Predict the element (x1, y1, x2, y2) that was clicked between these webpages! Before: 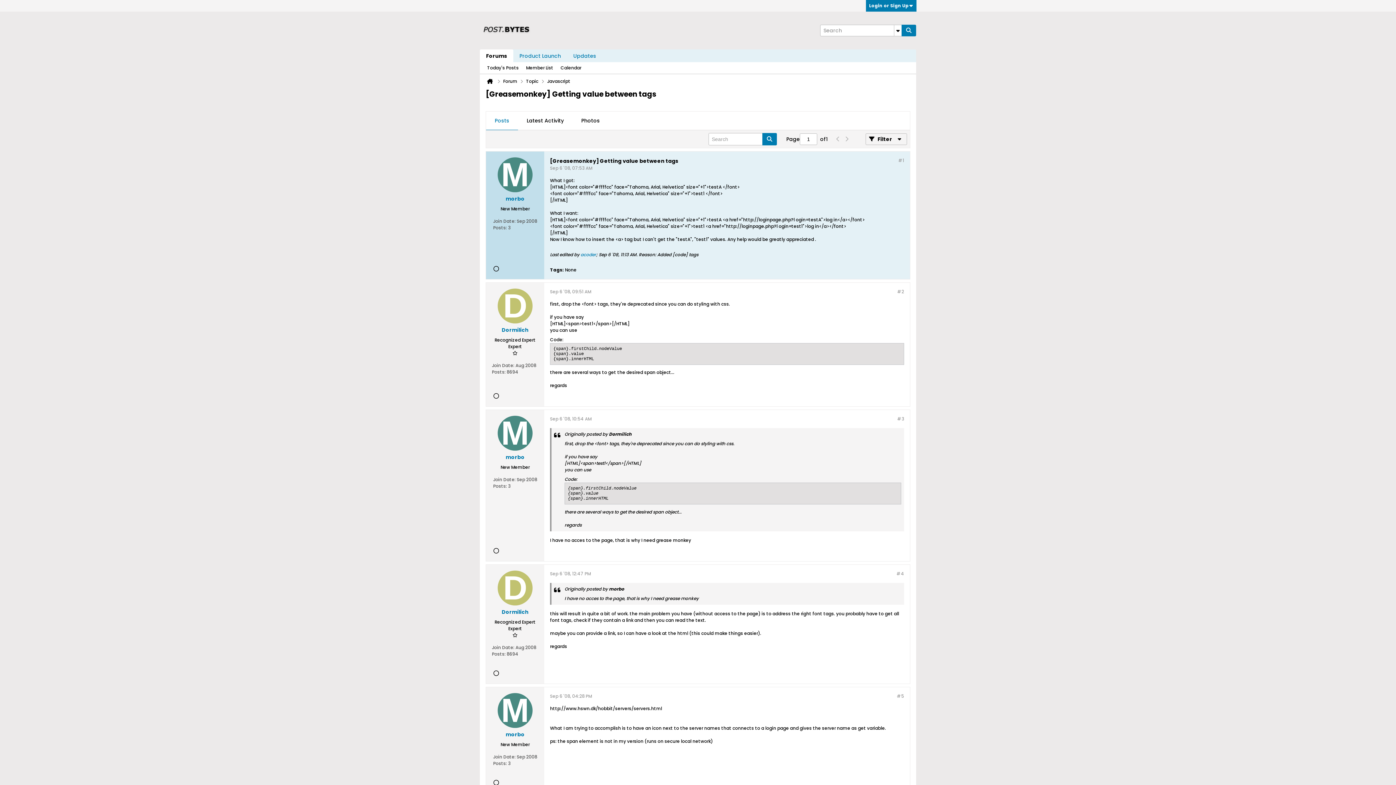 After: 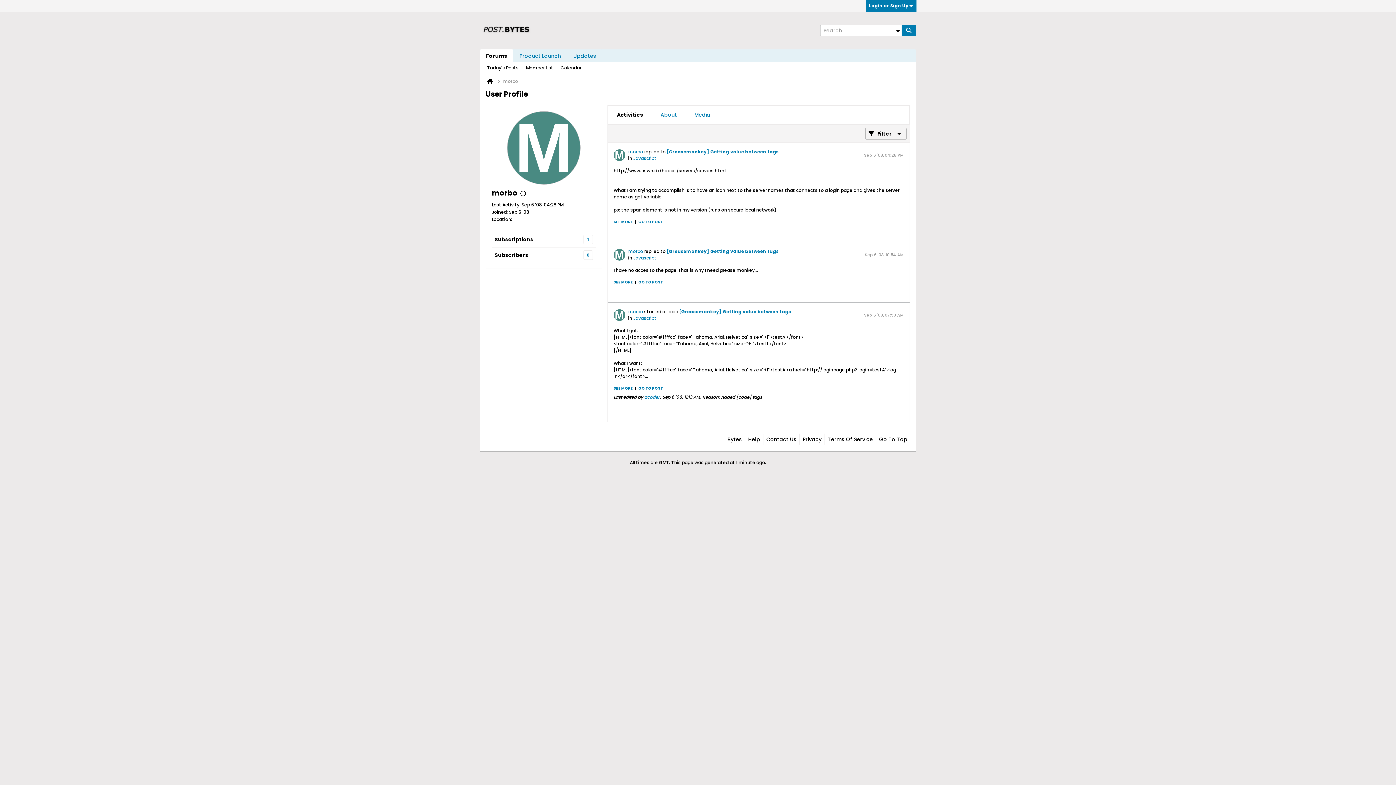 Action: bbox: (497, 416, 532, 450)